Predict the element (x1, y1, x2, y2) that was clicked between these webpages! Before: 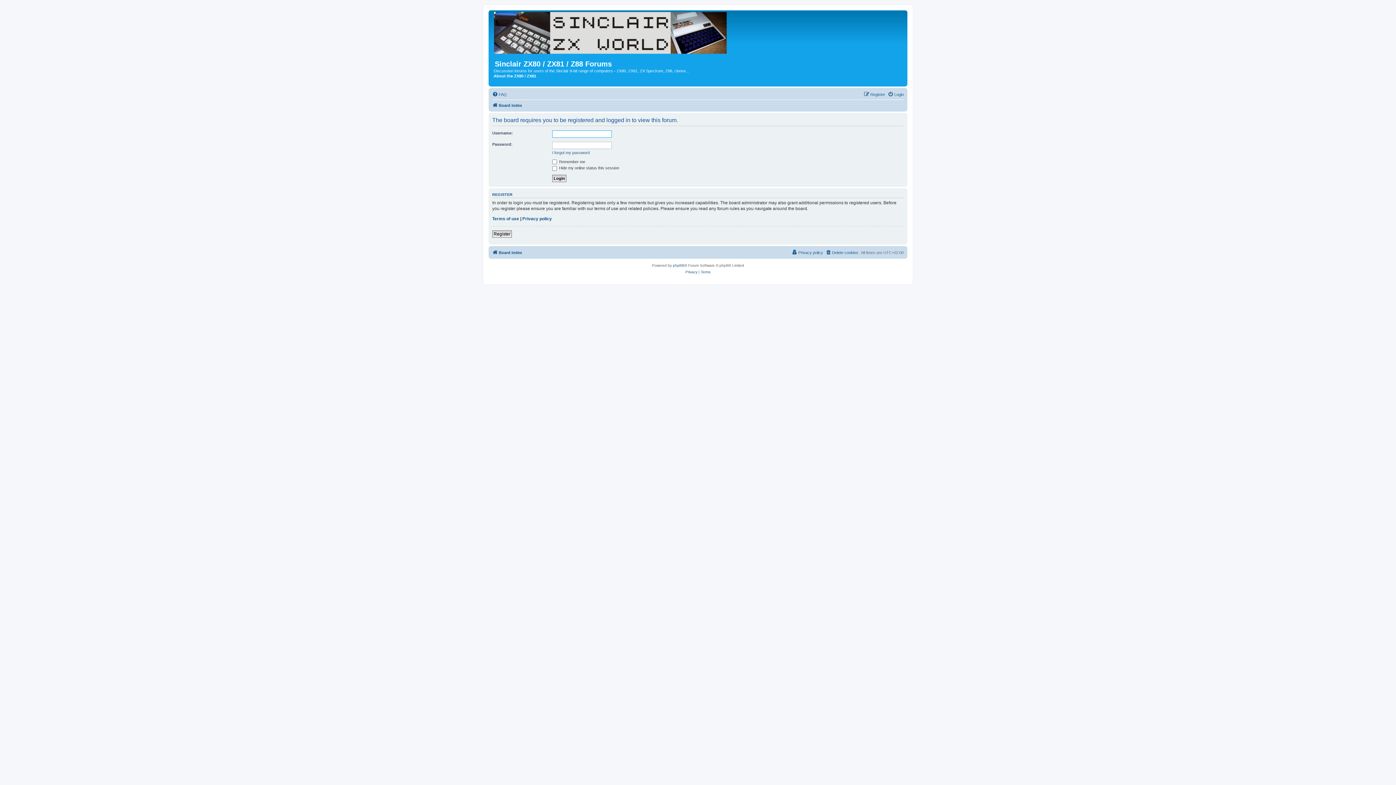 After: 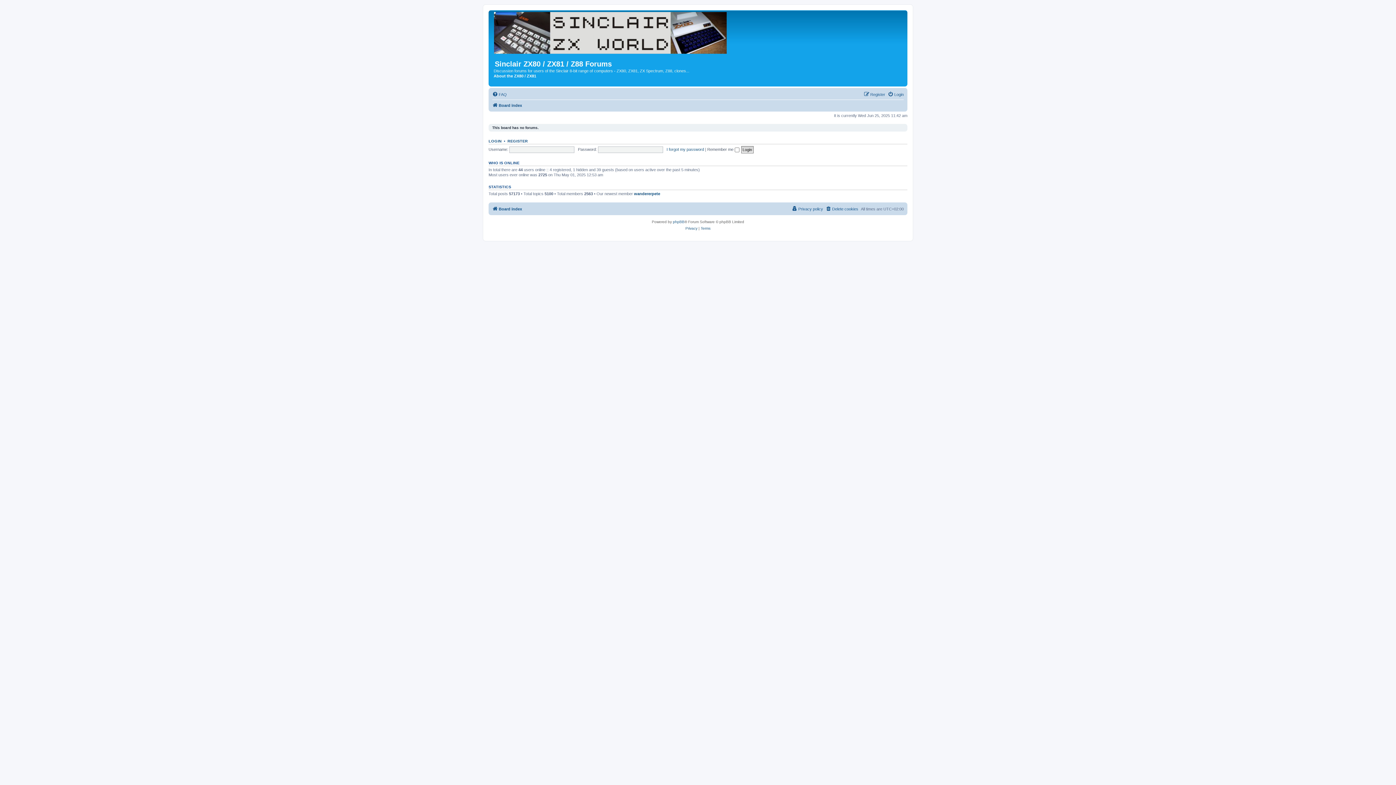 Action: bbox: (492, 248, 522, 257) label: Board index